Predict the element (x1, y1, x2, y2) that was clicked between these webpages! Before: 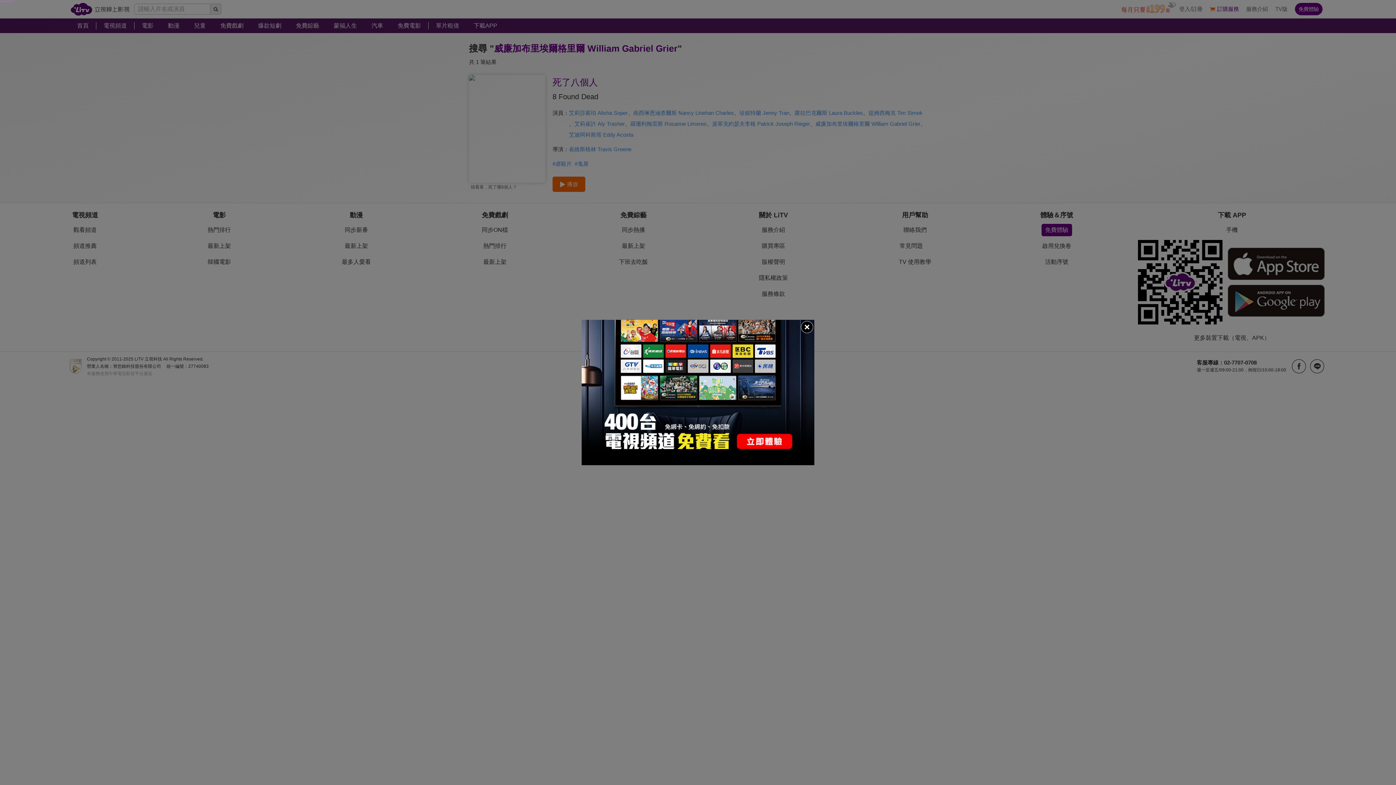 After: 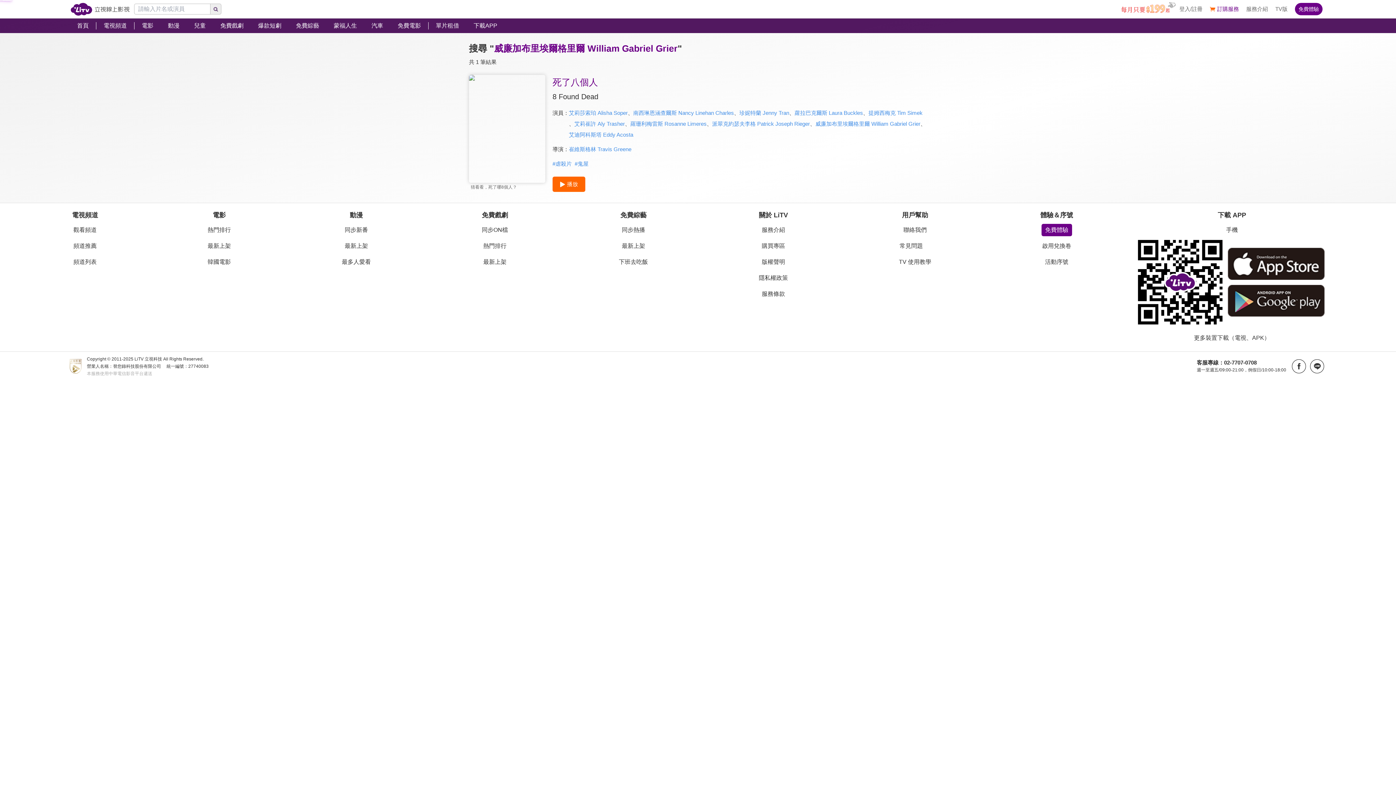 Action: bbox: (800, 320, 814, 334)